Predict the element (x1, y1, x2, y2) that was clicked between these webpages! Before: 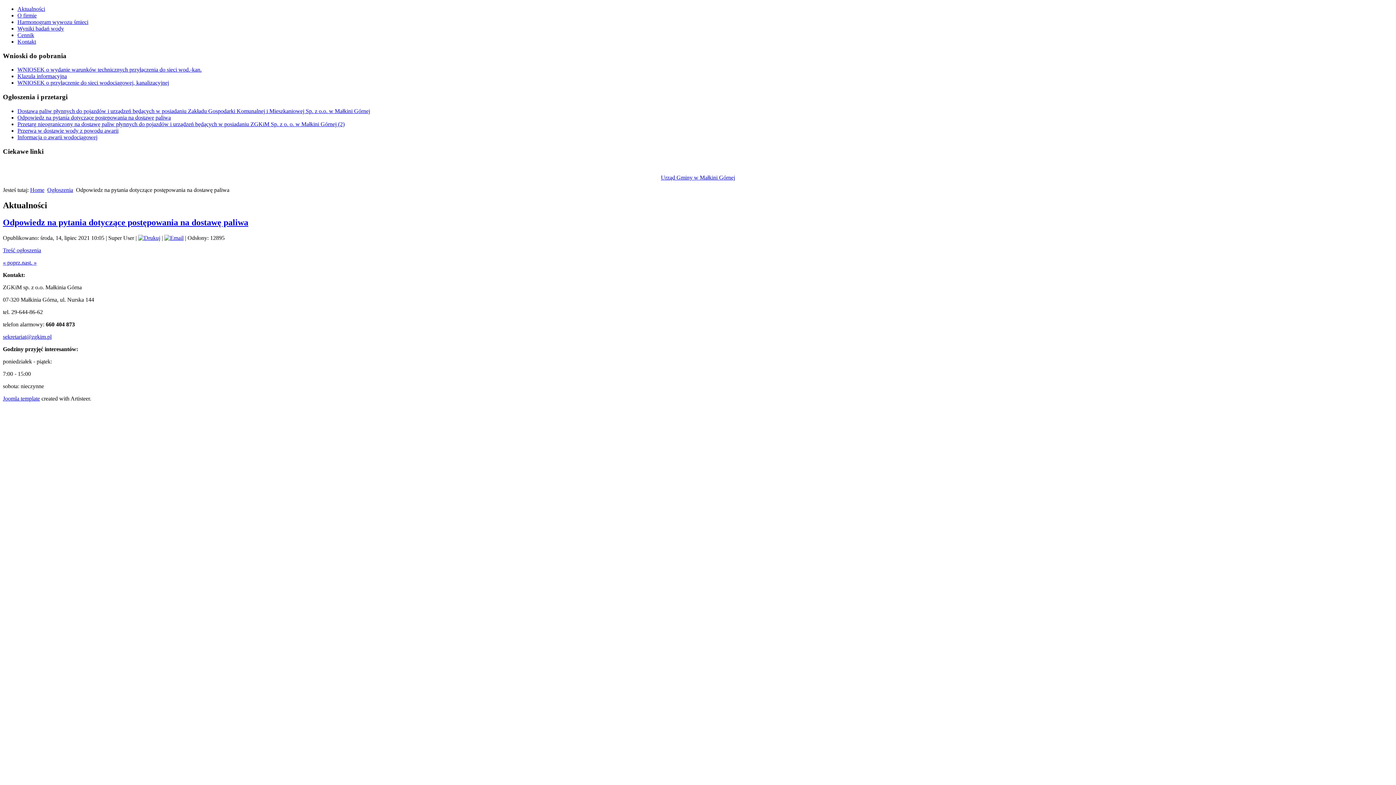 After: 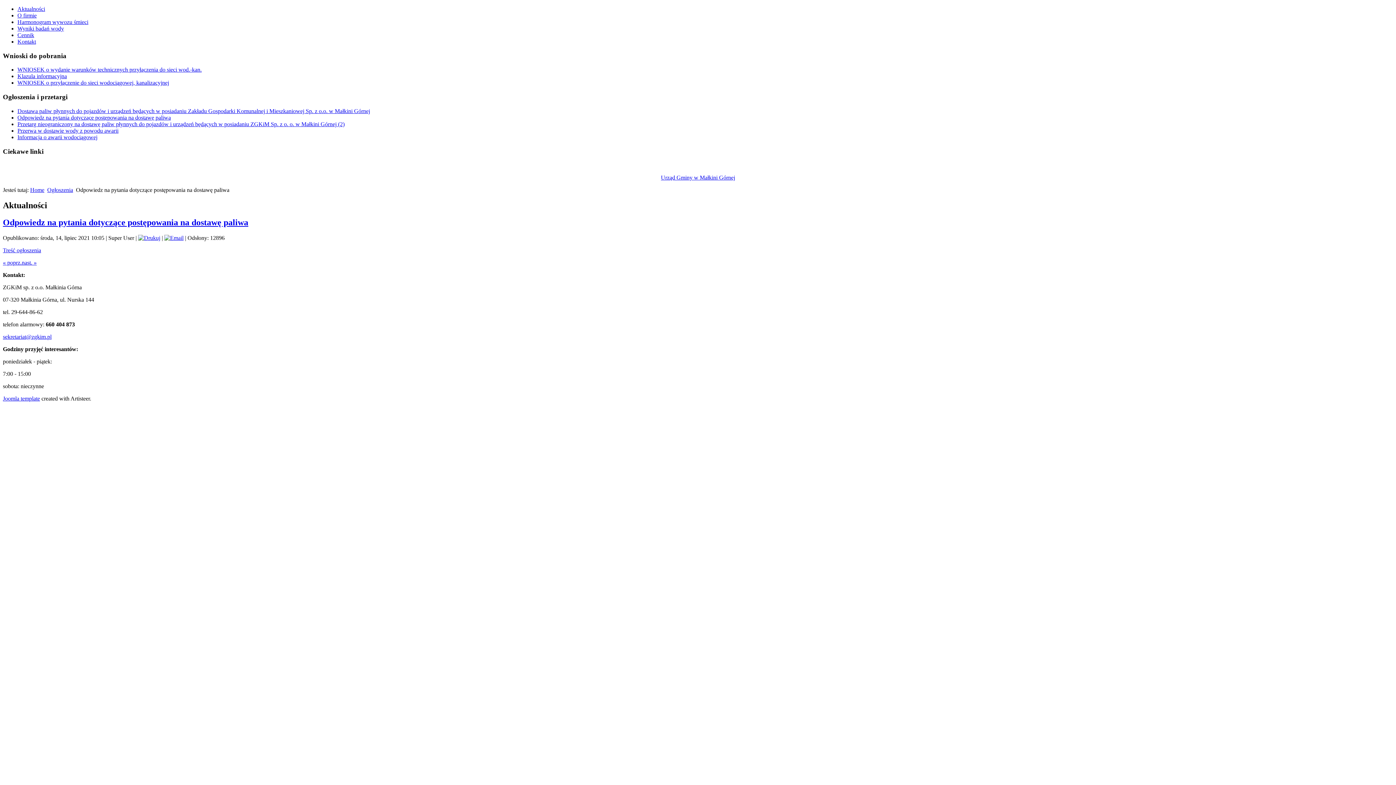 Action: bbox: (2, 217, 248, 227) label: Odpowiedz na pytania dotyczące postępowania na dostawę paliwa